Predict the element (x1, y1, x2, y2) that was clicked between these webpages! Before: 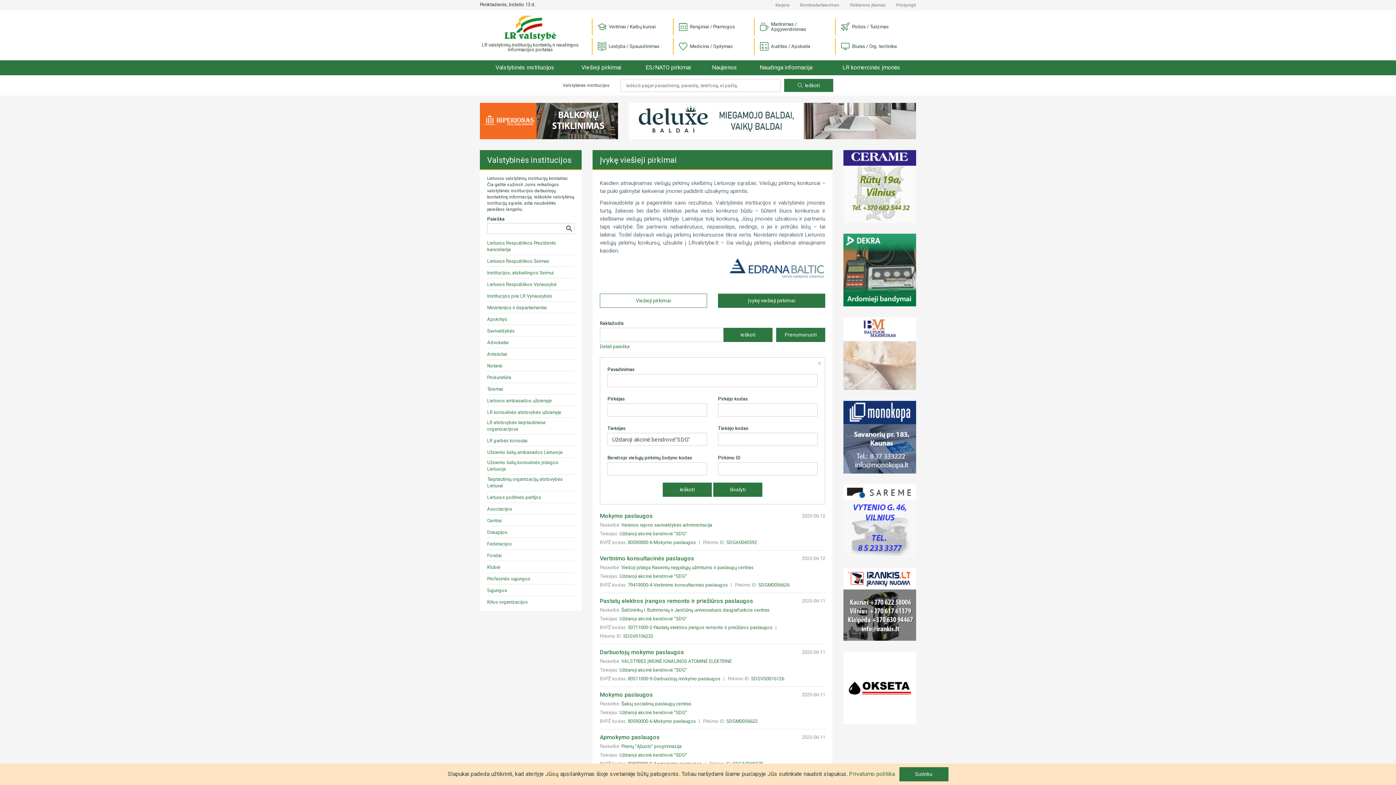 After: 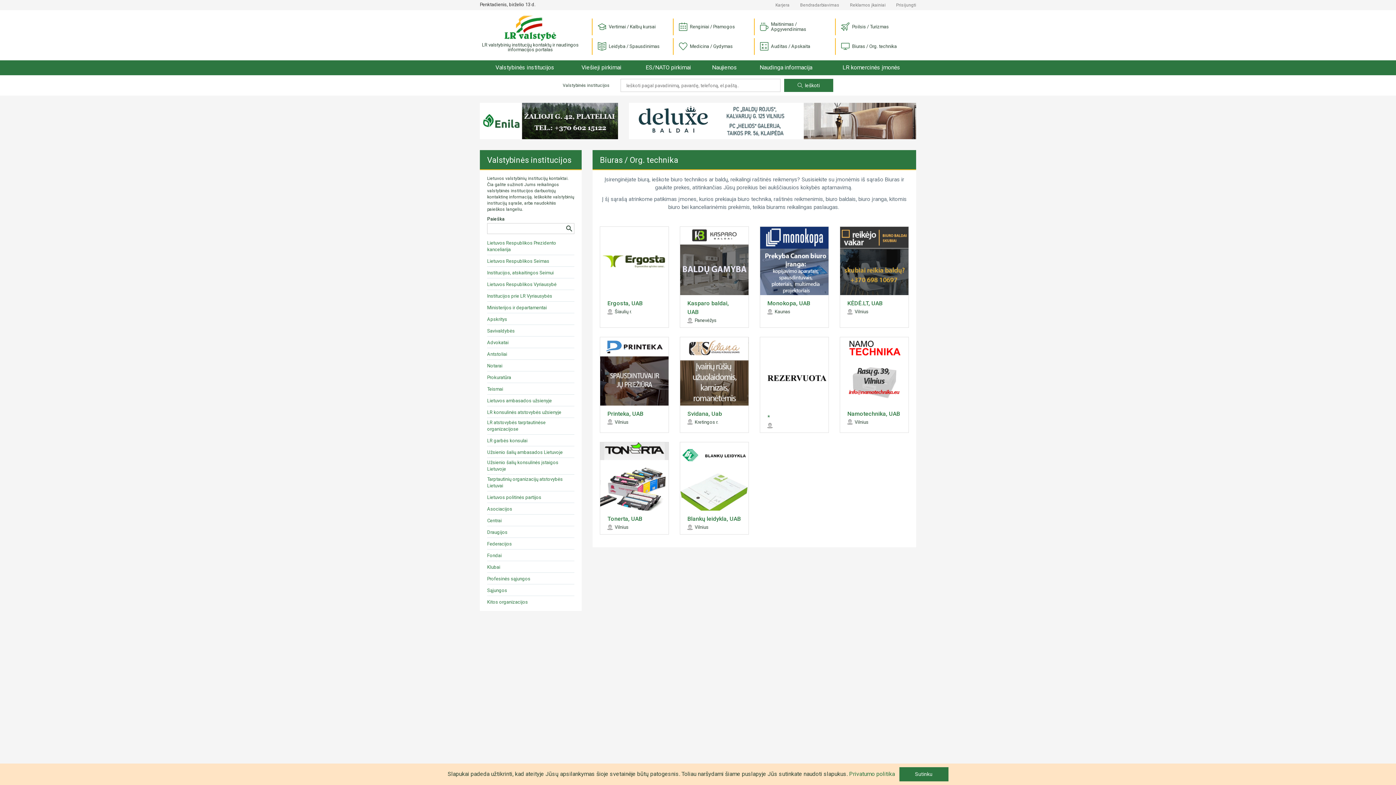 Action: label: Biuras / Org. technika bbox: (835, 38, 910, 54)